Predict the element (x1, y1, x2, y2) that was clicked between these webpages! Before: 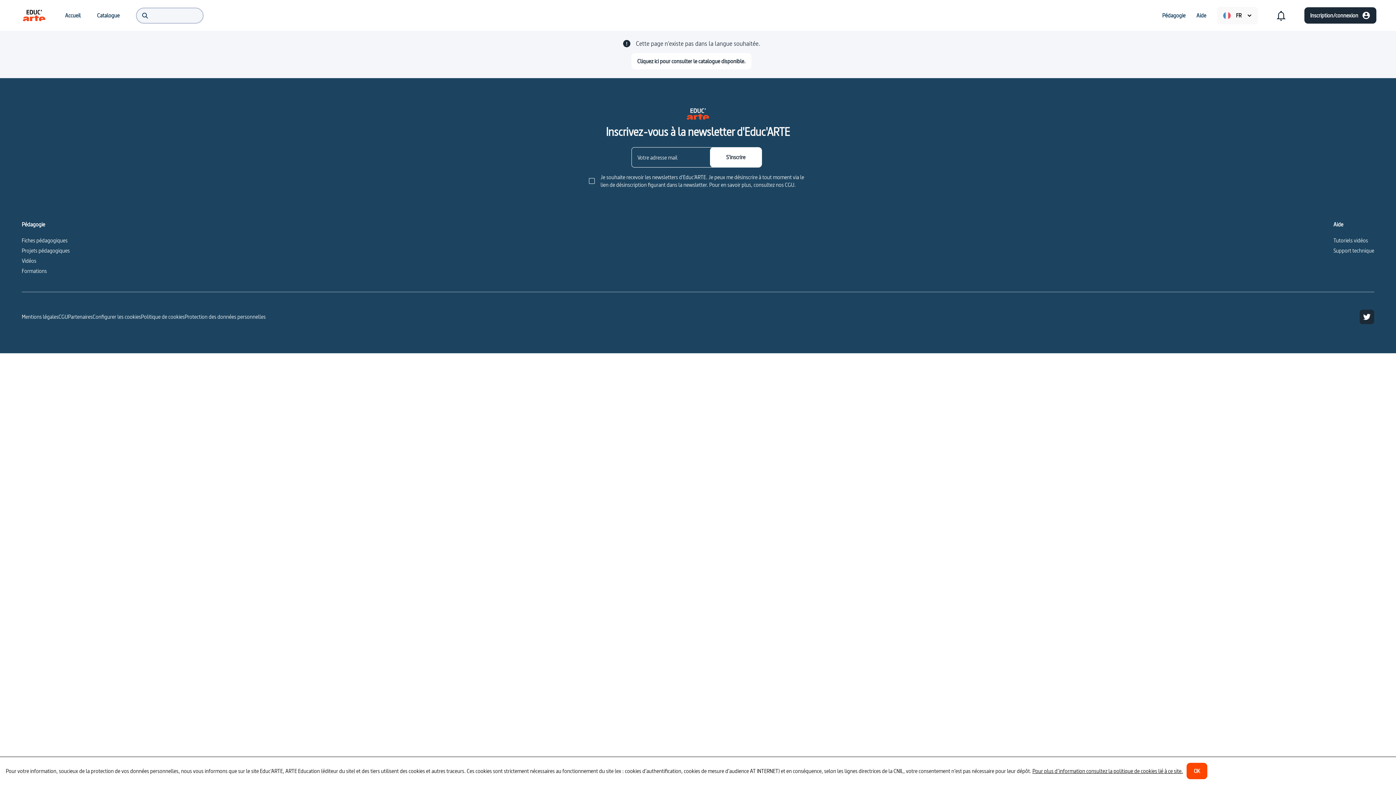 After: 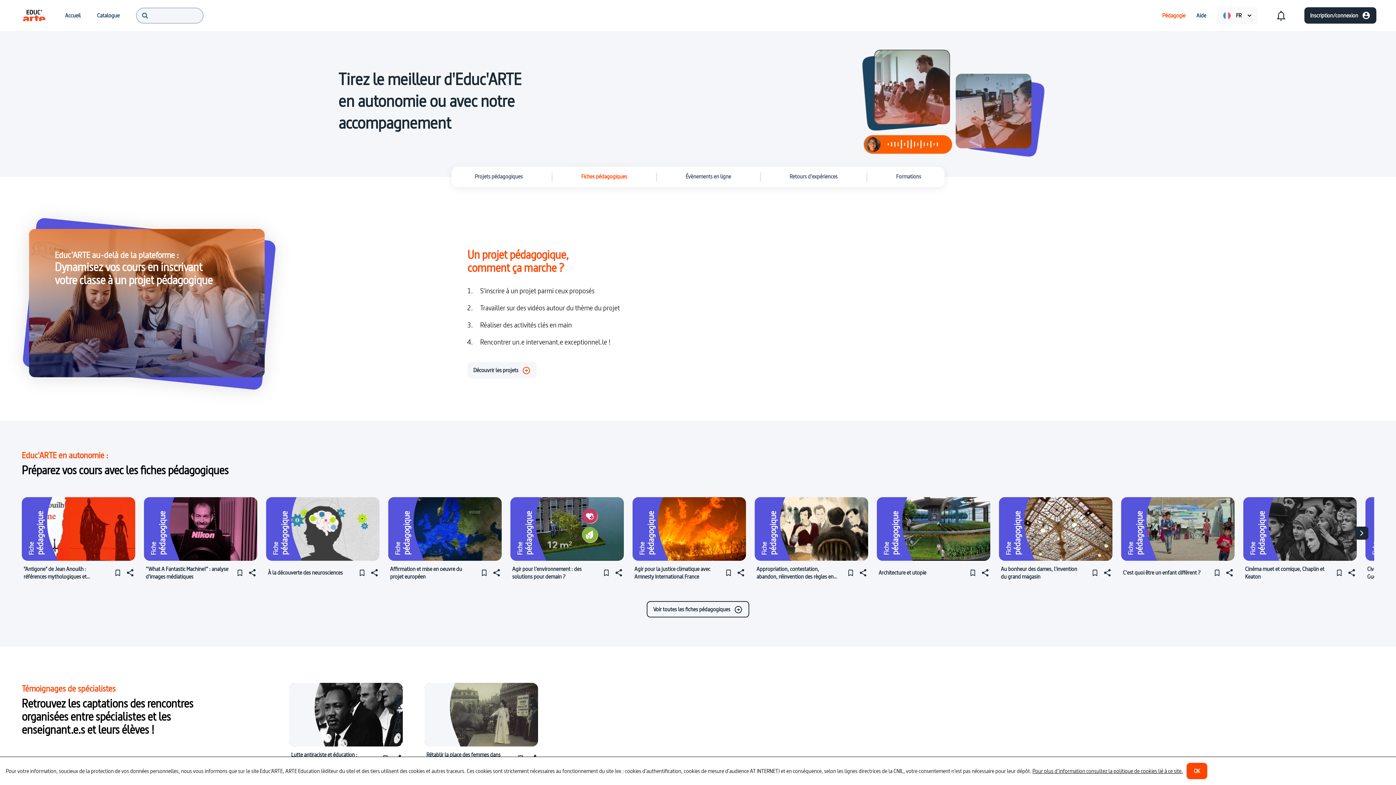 Action: bbox: (21, 213, 63, 220) label: pages.pedagogical